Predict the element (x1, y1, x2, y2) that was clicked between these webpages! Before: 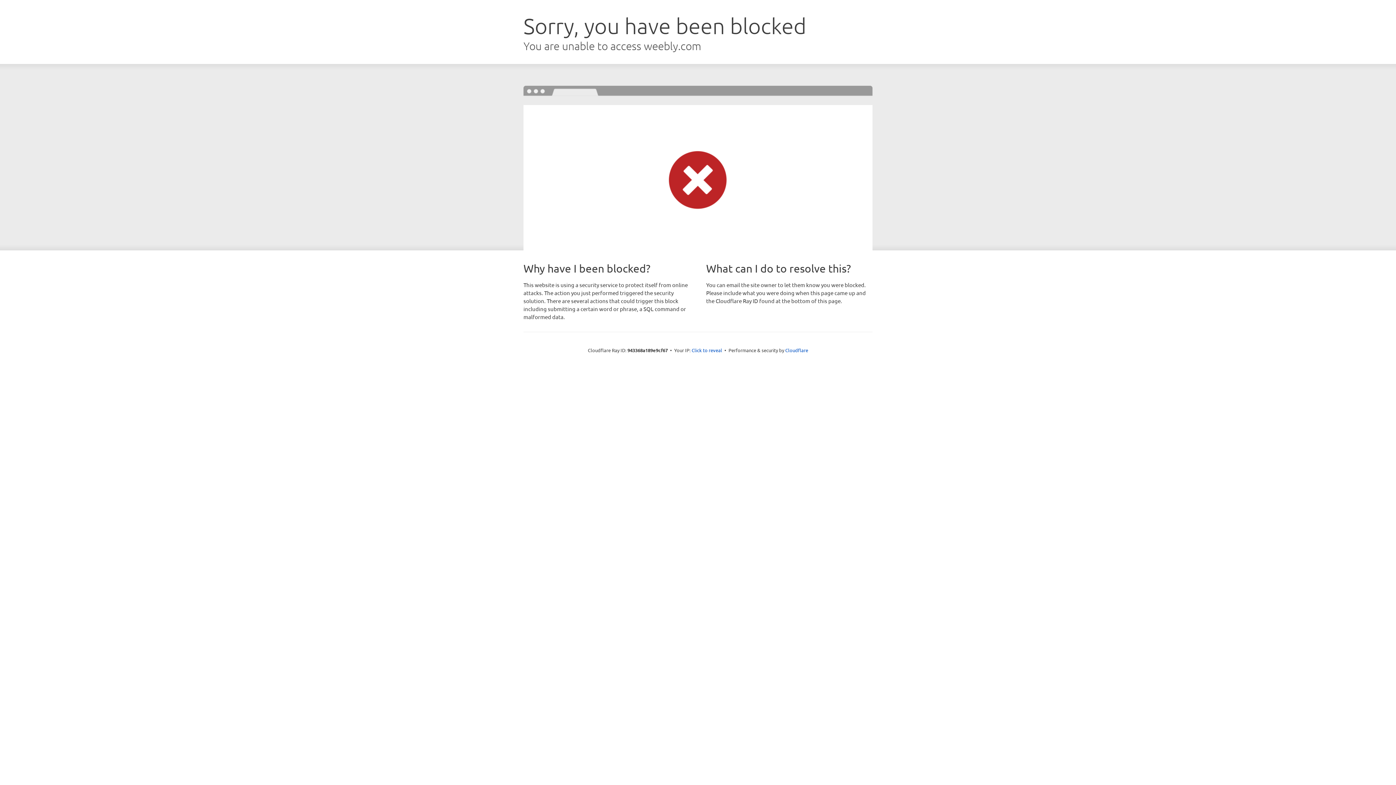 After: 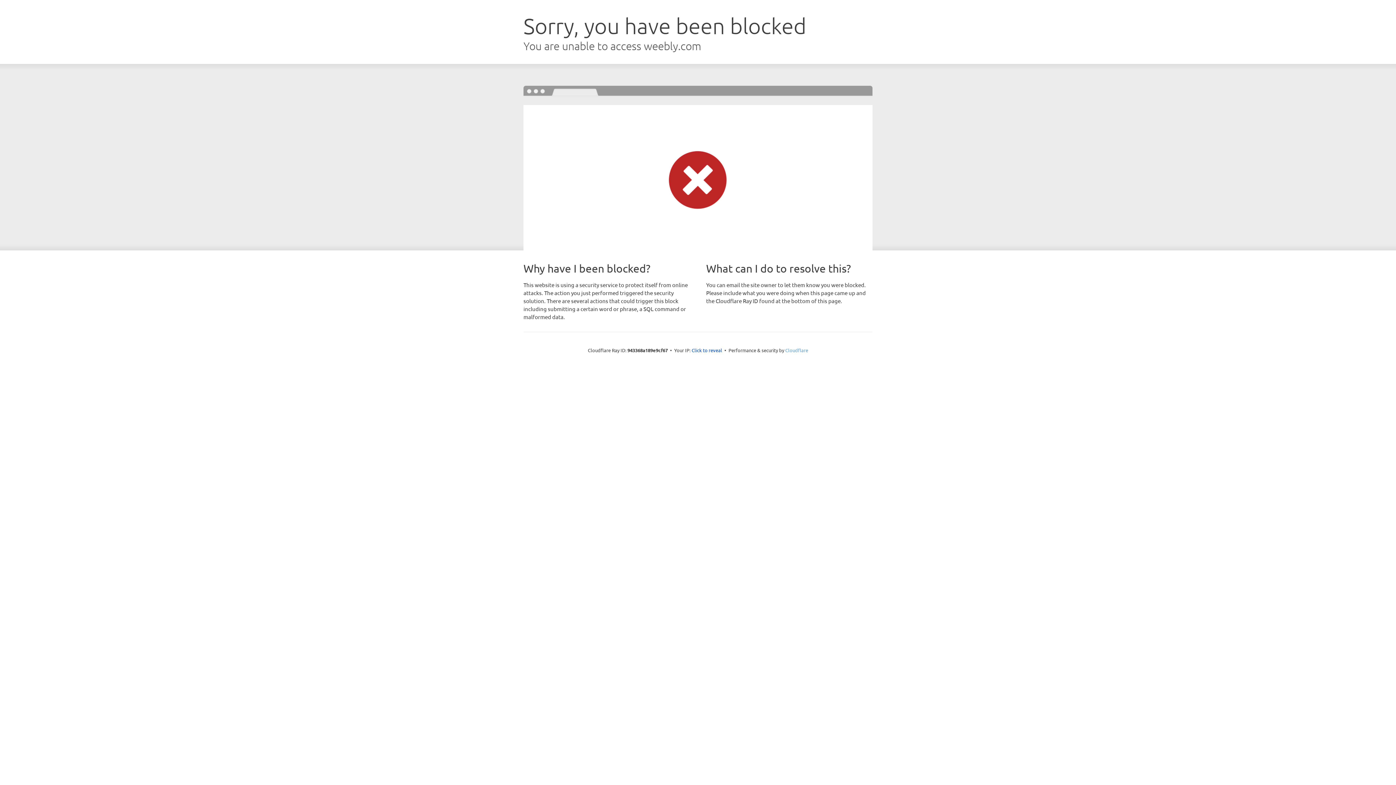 Action: bbox: (785, 347, 808, 353) label: Cloudflare